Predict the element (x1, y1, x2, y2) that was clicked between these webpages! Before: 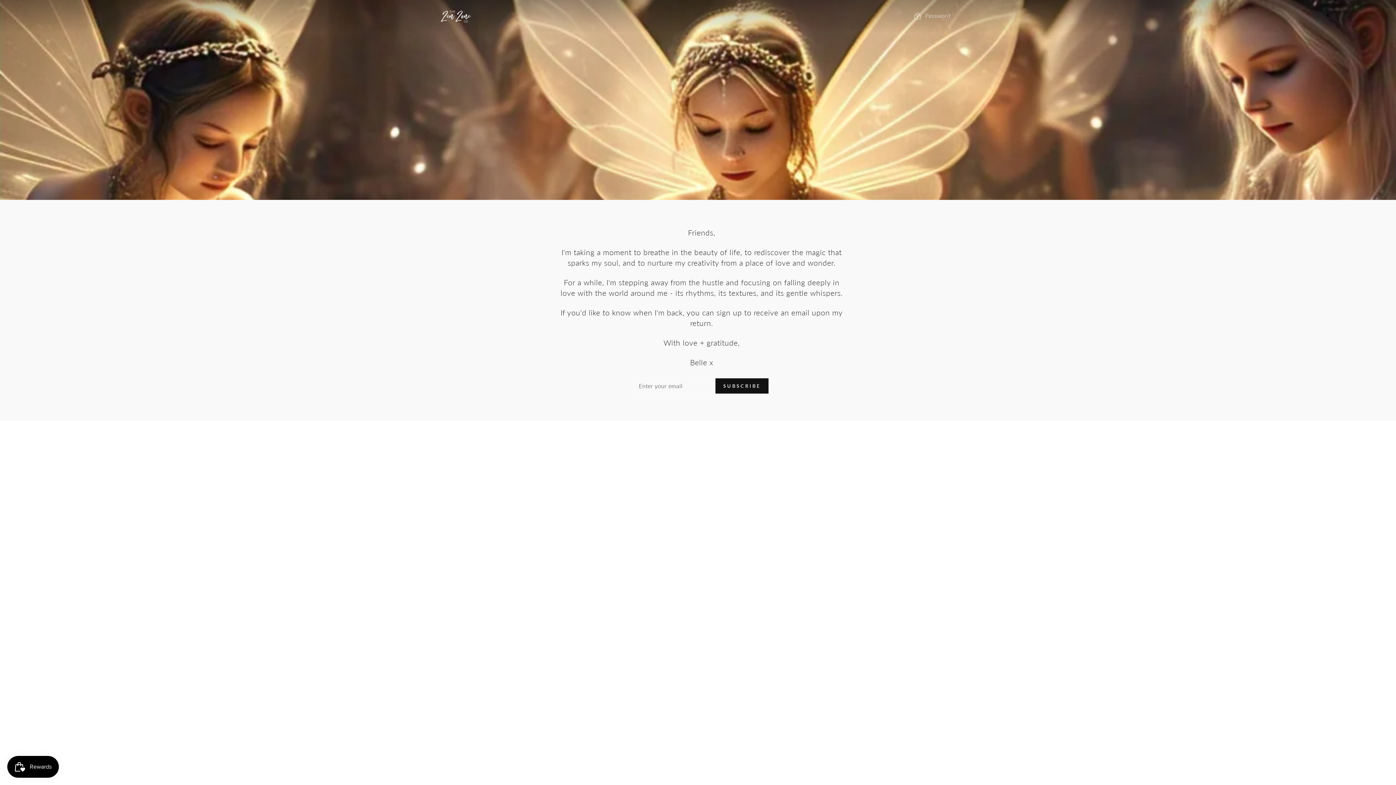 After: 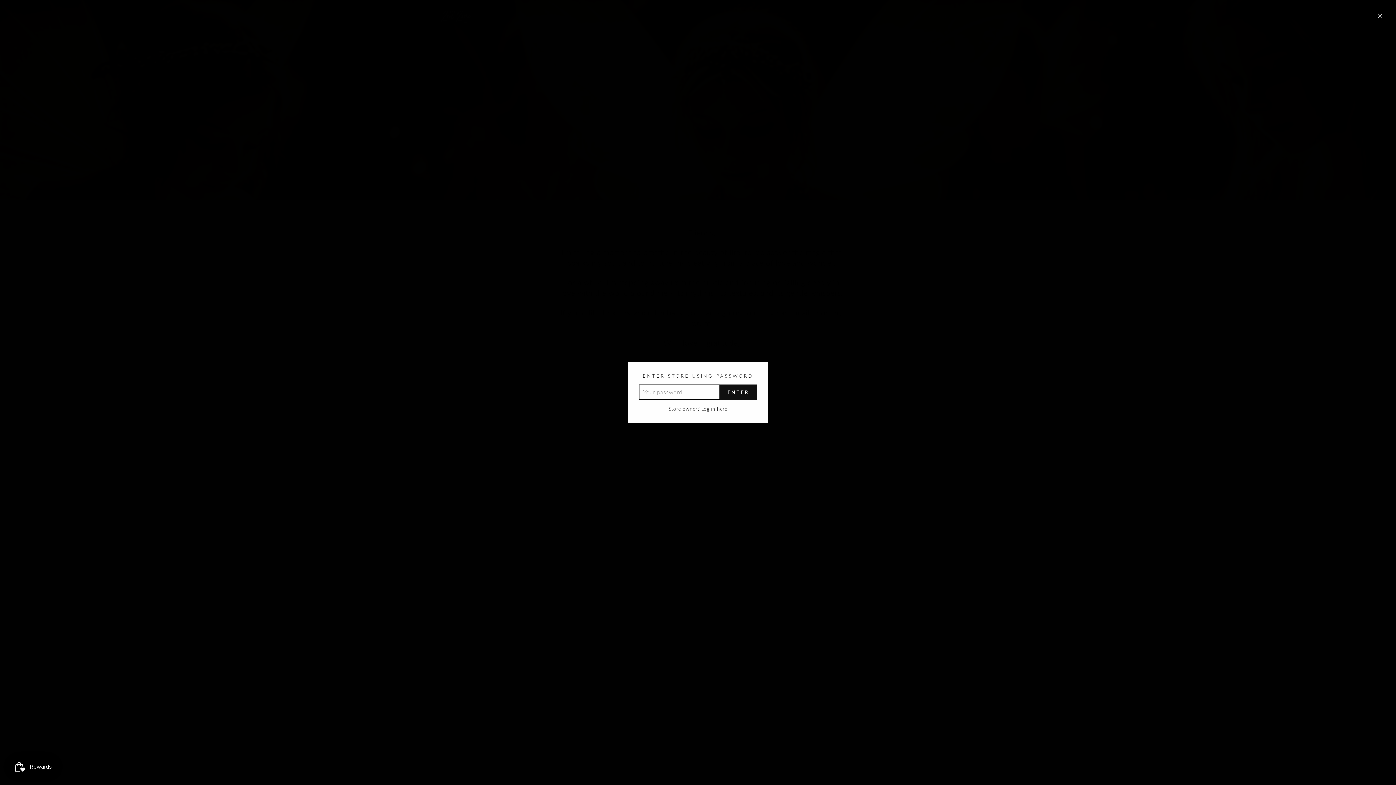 Action: label:  Password bbox: (908, 9, 956, 23)